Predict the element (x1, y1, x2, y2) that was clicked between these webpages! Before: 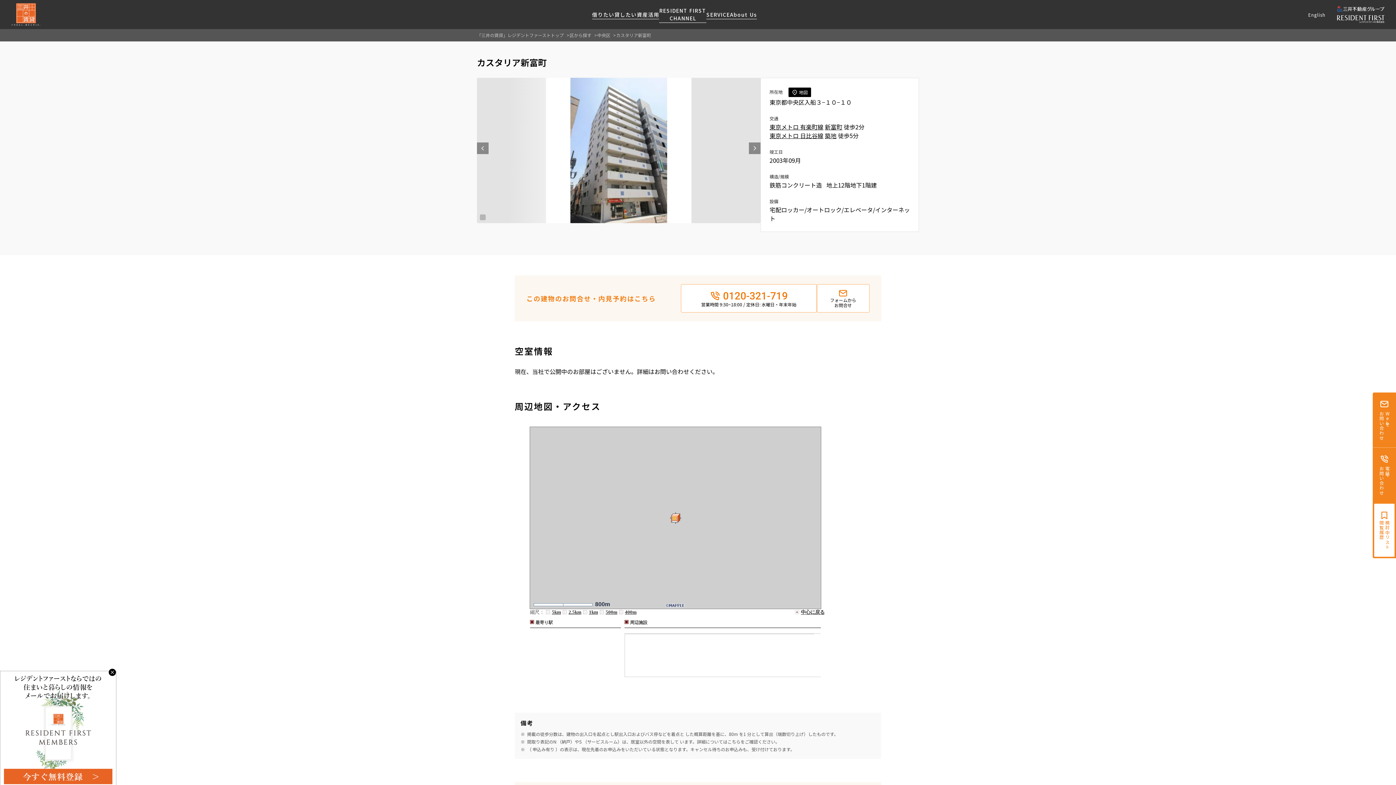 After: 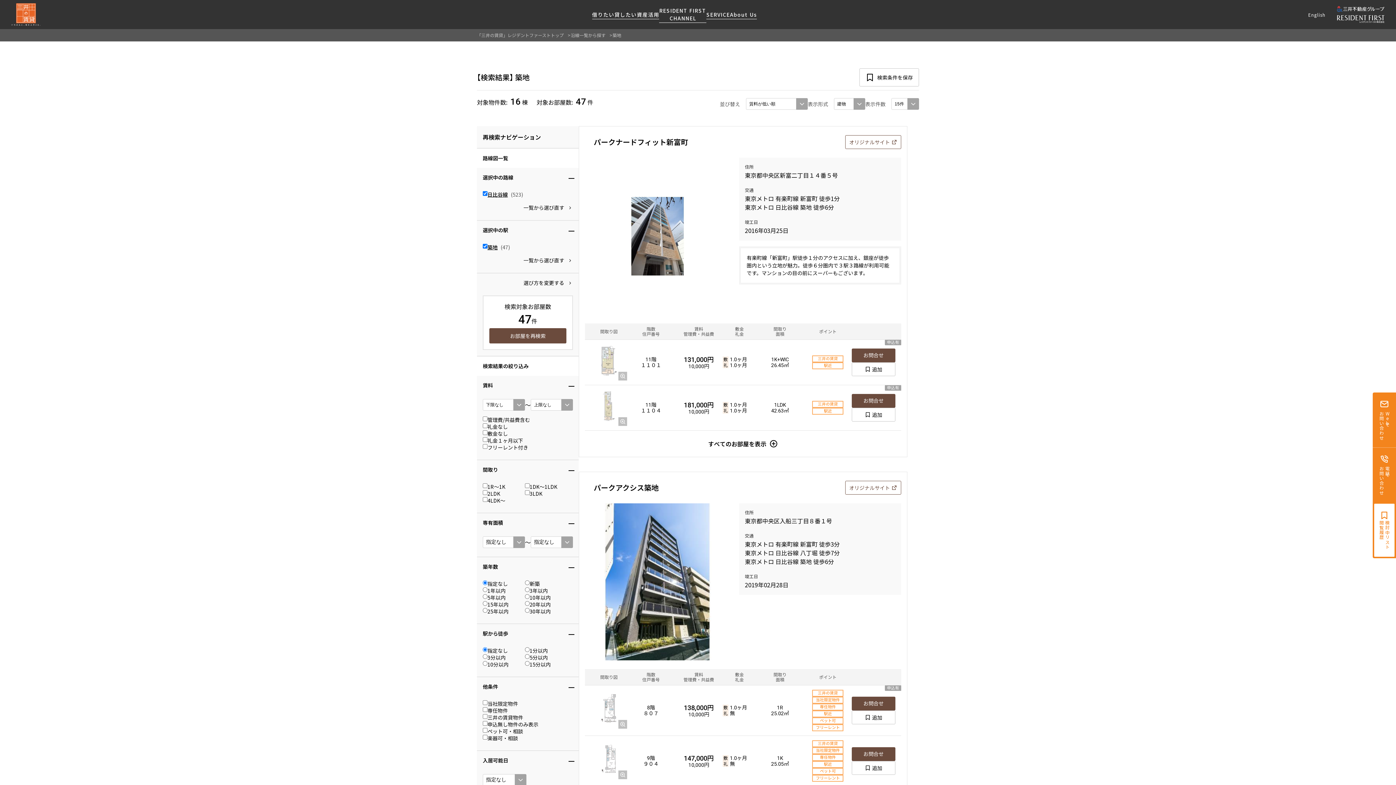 Action: bbox: (825, 131, 836, 139) label: 築地